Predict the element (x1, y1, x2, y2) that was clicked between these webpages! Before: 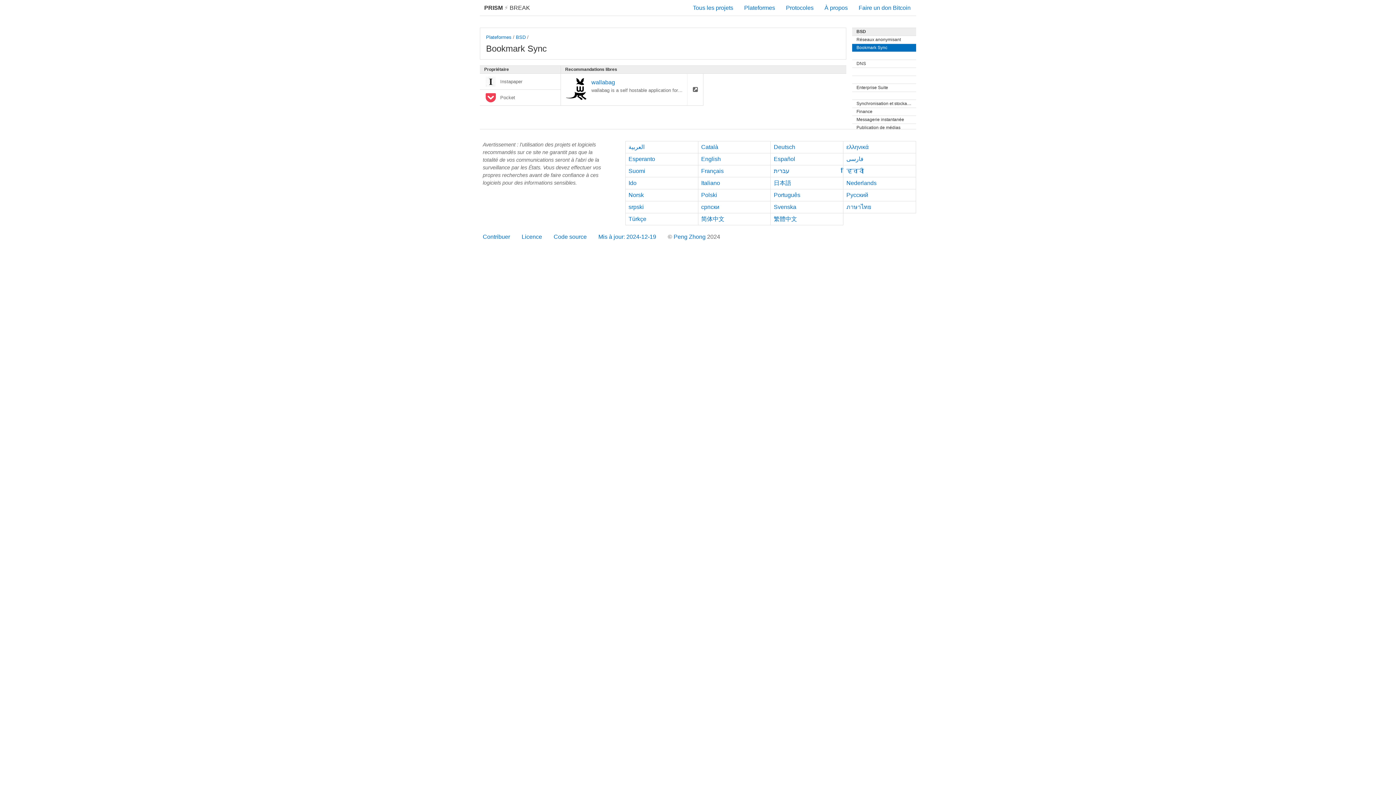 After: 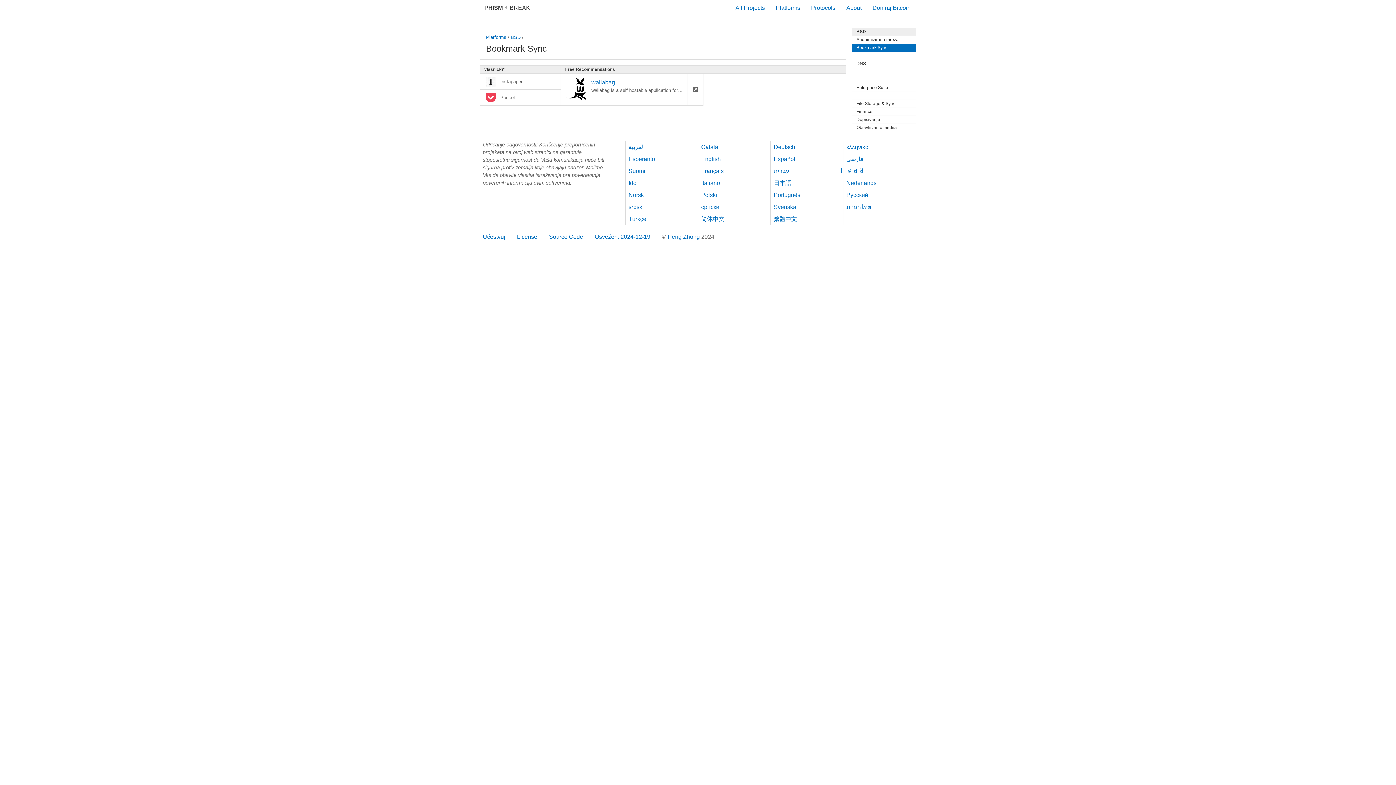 Action: bbox: (625, 201, 698, 213) label: srpski